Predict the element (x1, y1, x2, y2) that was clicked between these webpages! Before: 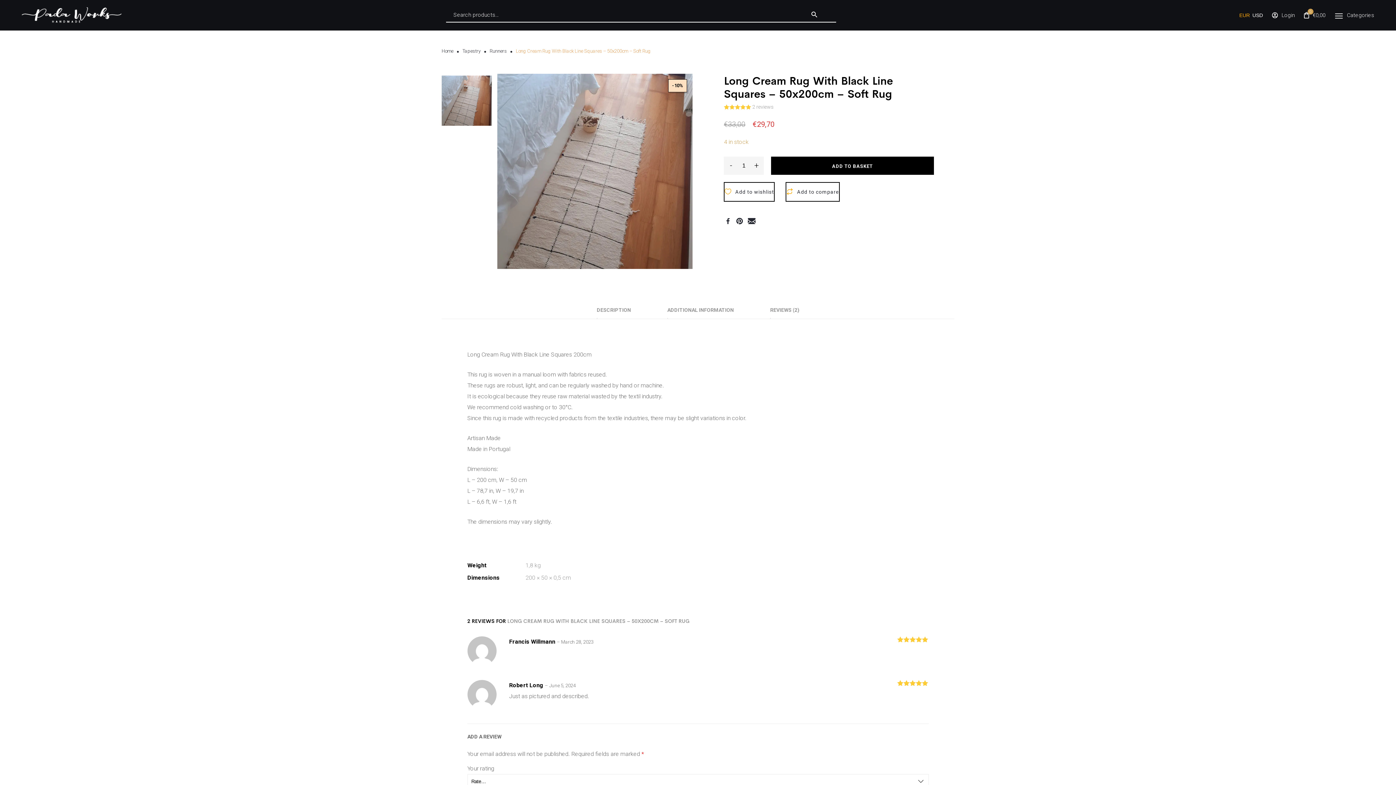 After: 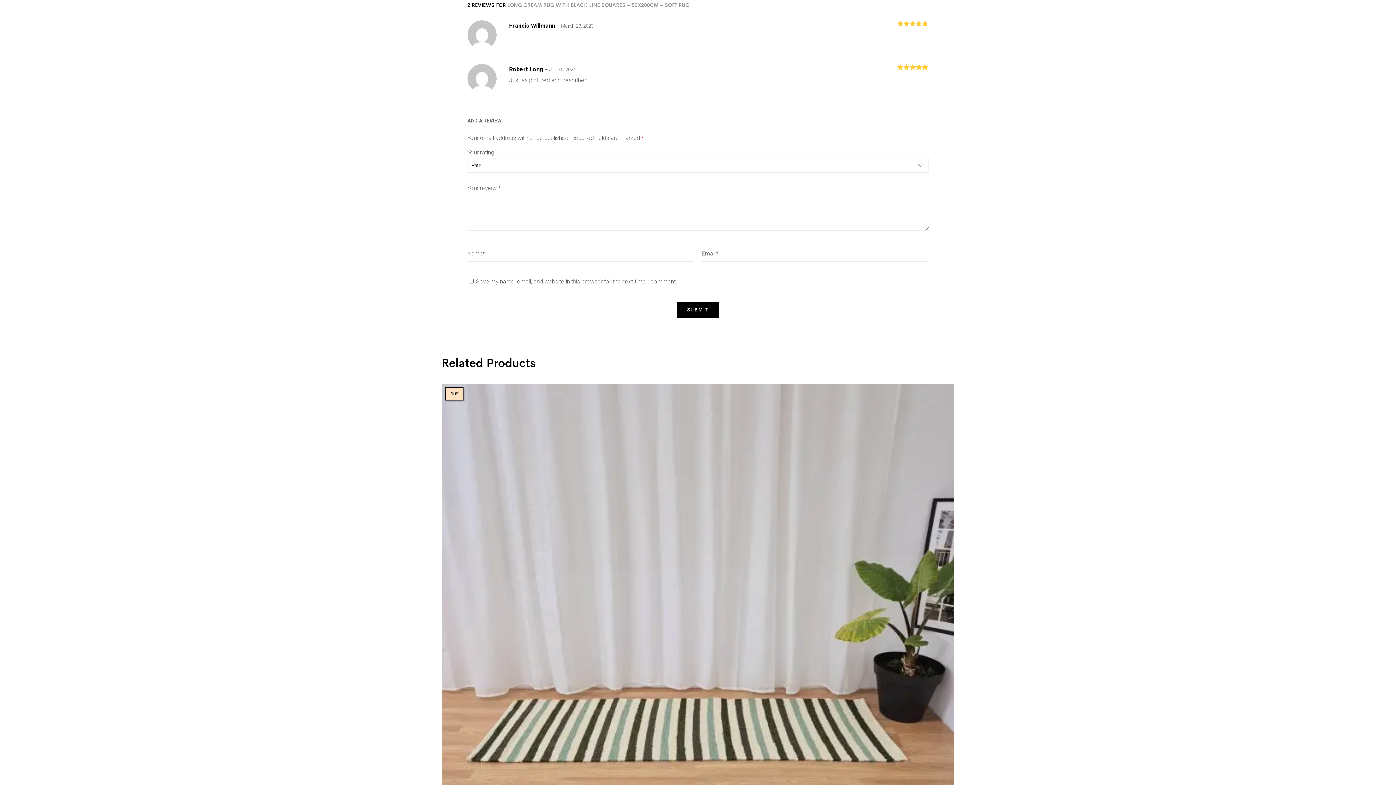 Action: bbox: (752, 104, 774, 109) label: 2 reviews